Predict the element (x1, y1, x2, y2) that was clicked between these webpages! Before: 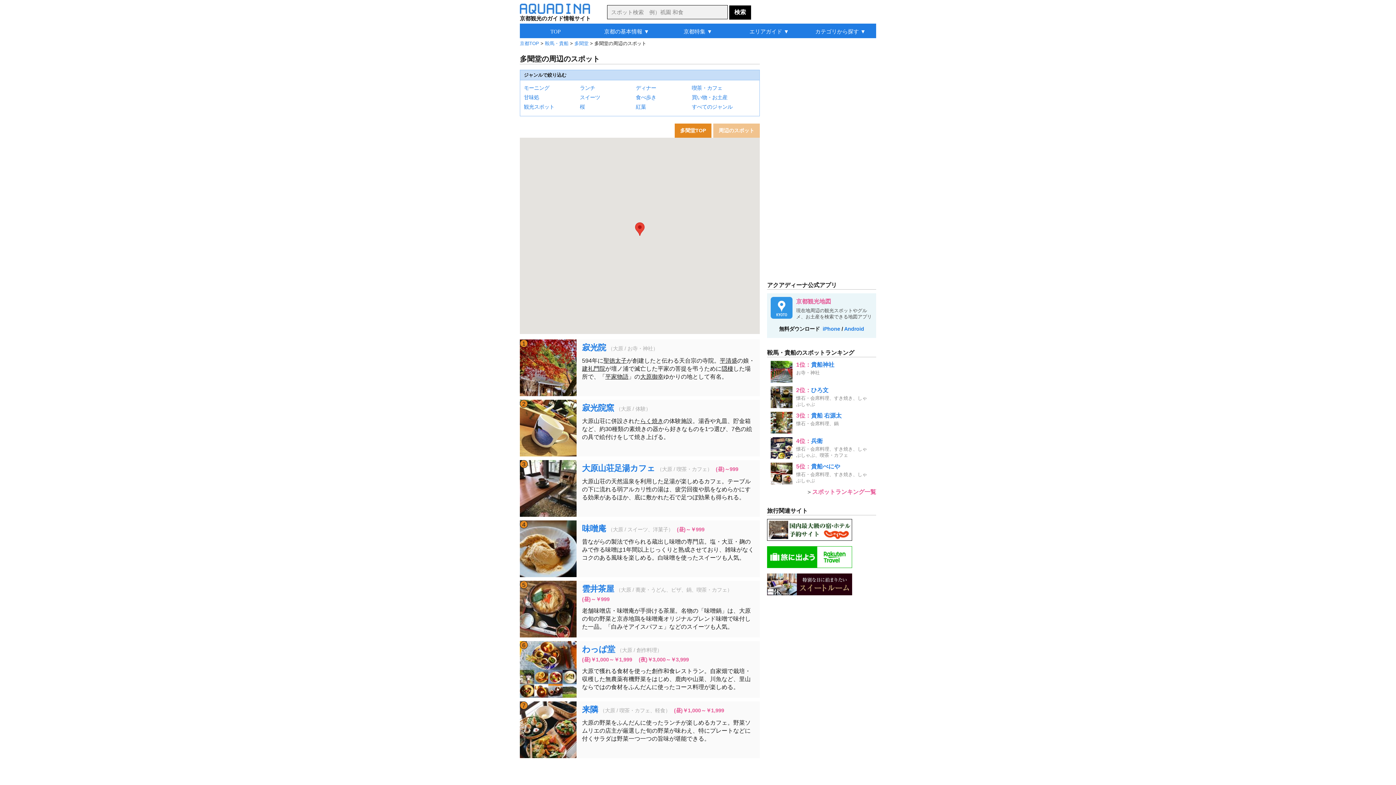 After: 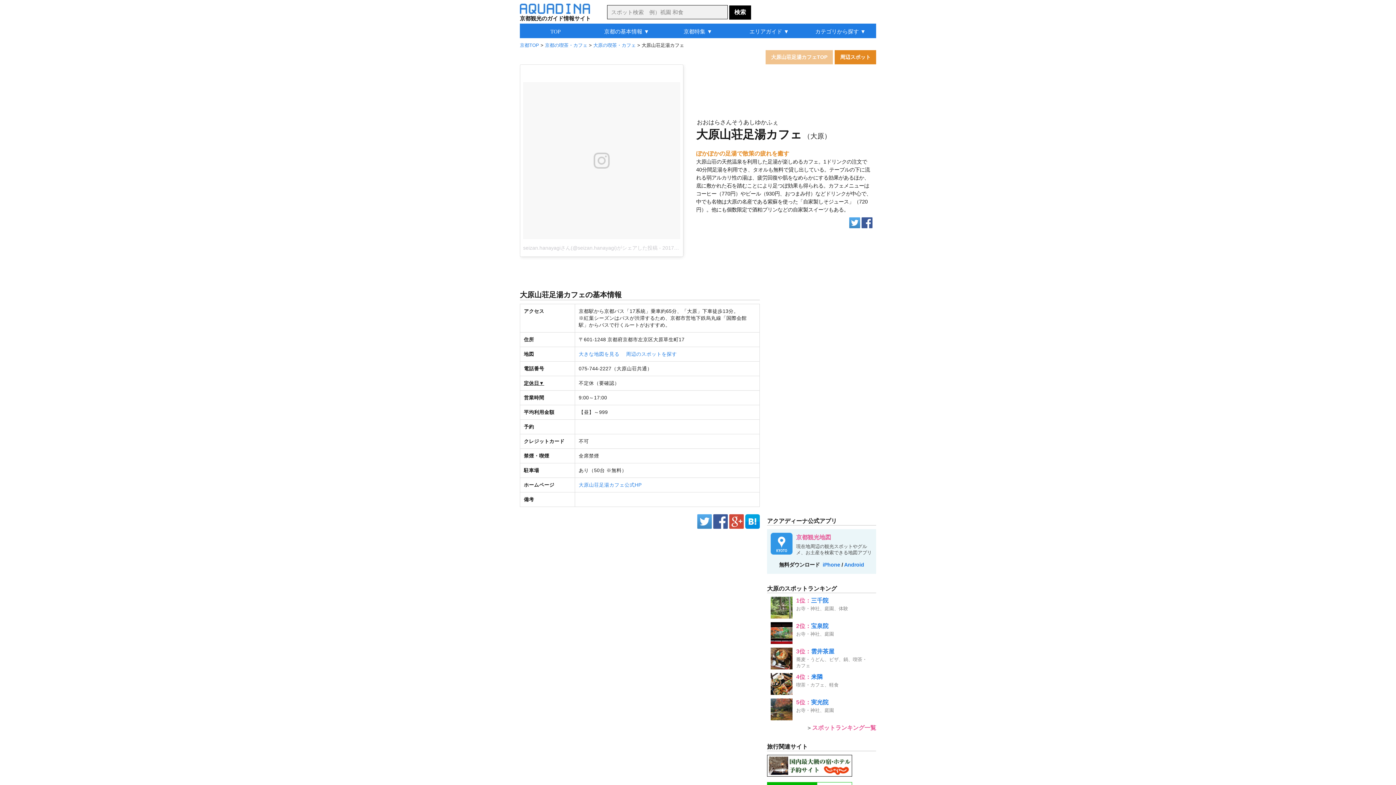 Action: bbox: (520, 509, 576, 516)